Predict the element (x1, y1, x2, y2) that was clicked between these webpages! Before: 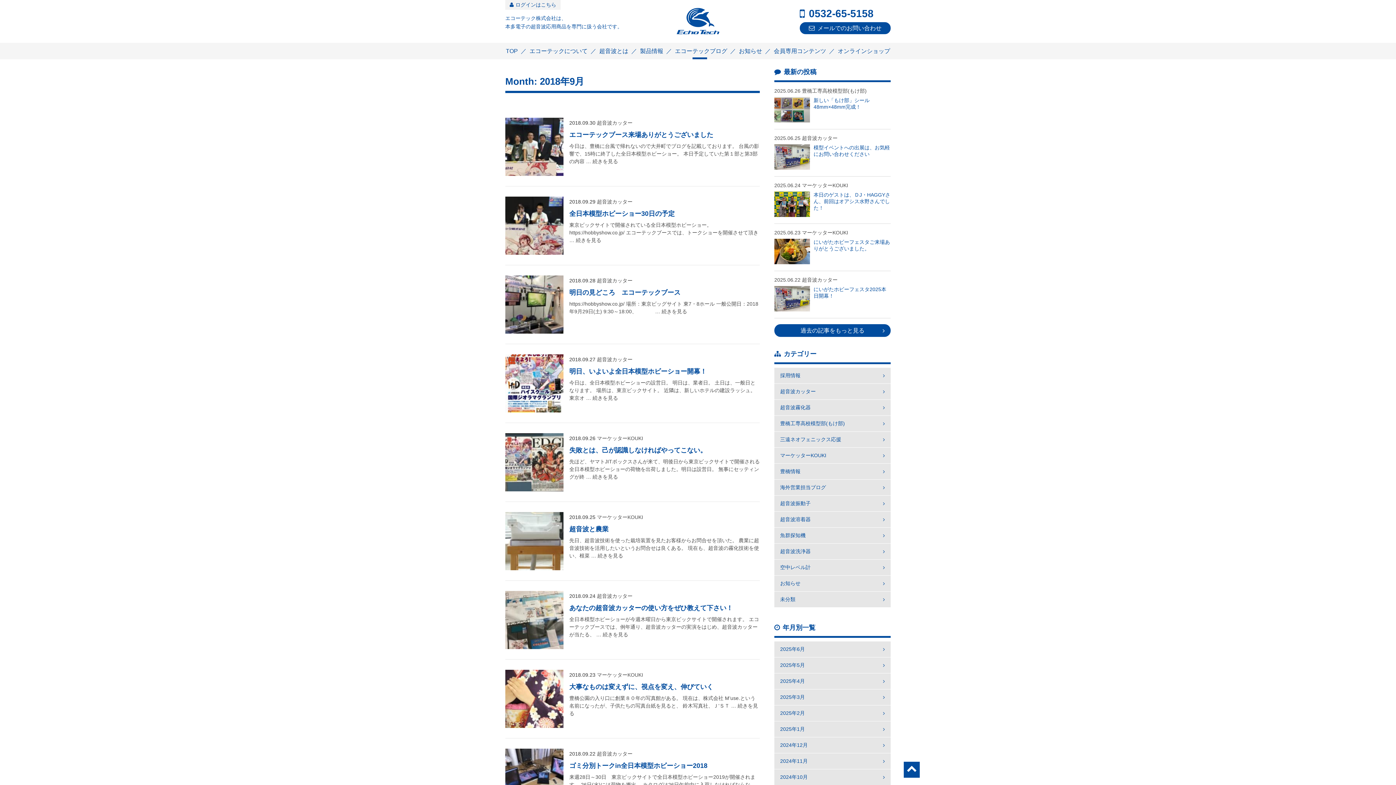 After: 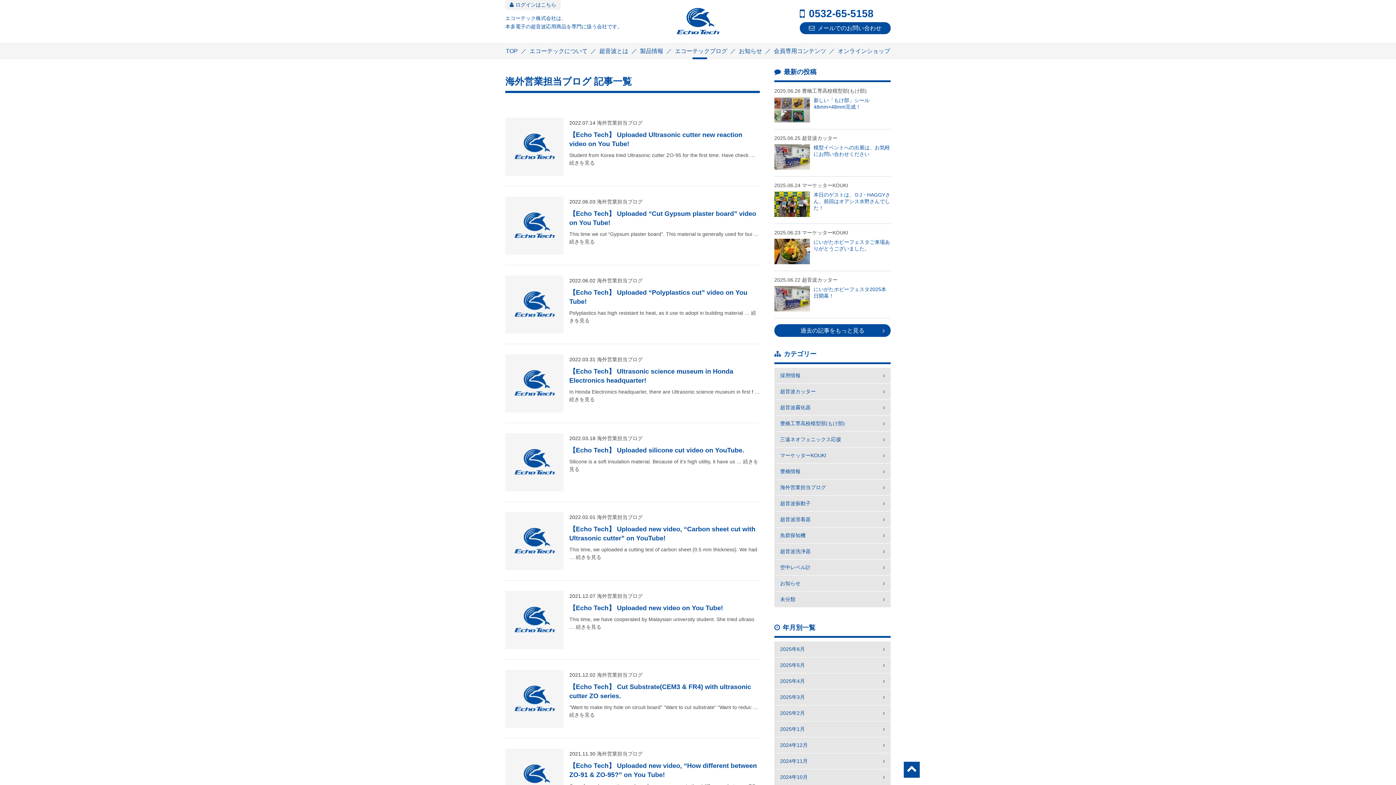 Action: bbox: (774, 480, 890, 496) label: 海外営業担当ブログ